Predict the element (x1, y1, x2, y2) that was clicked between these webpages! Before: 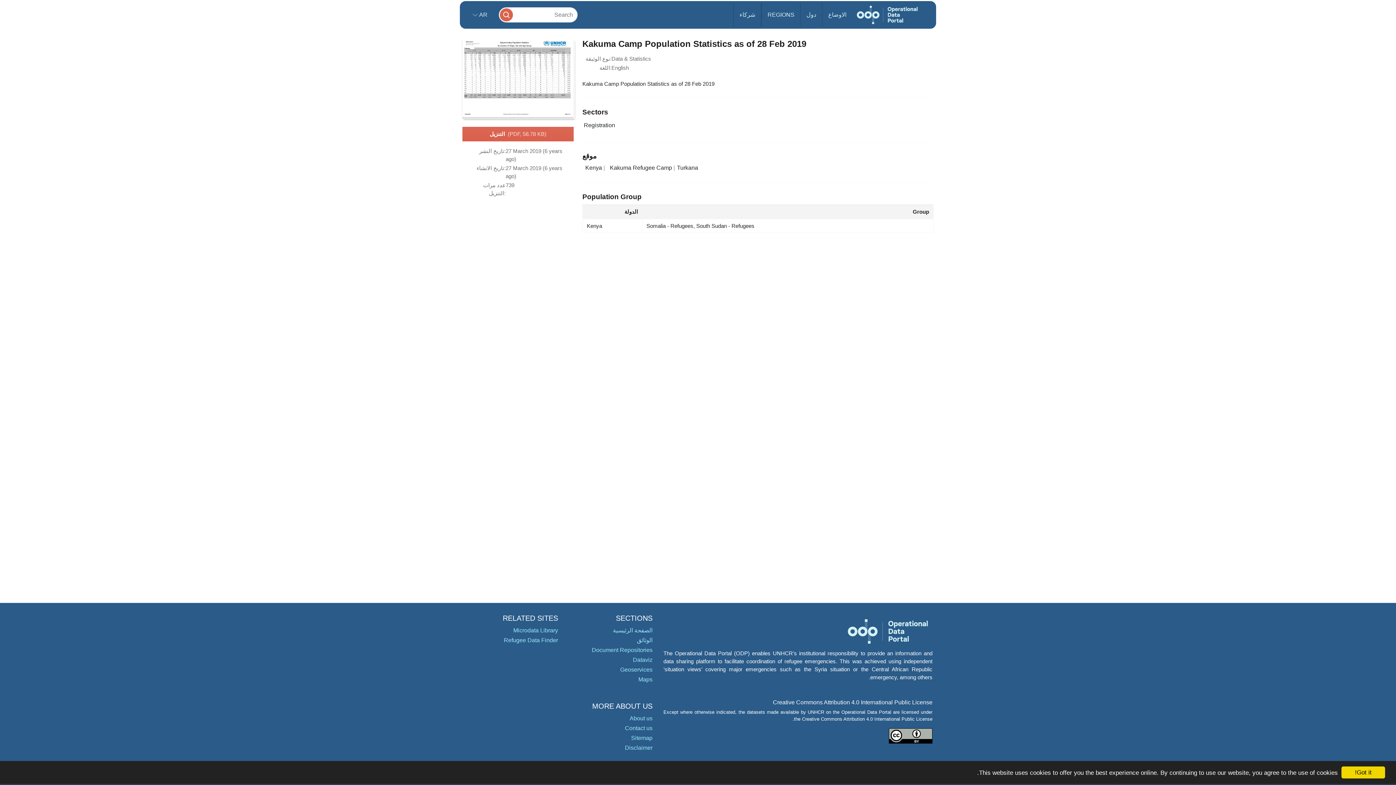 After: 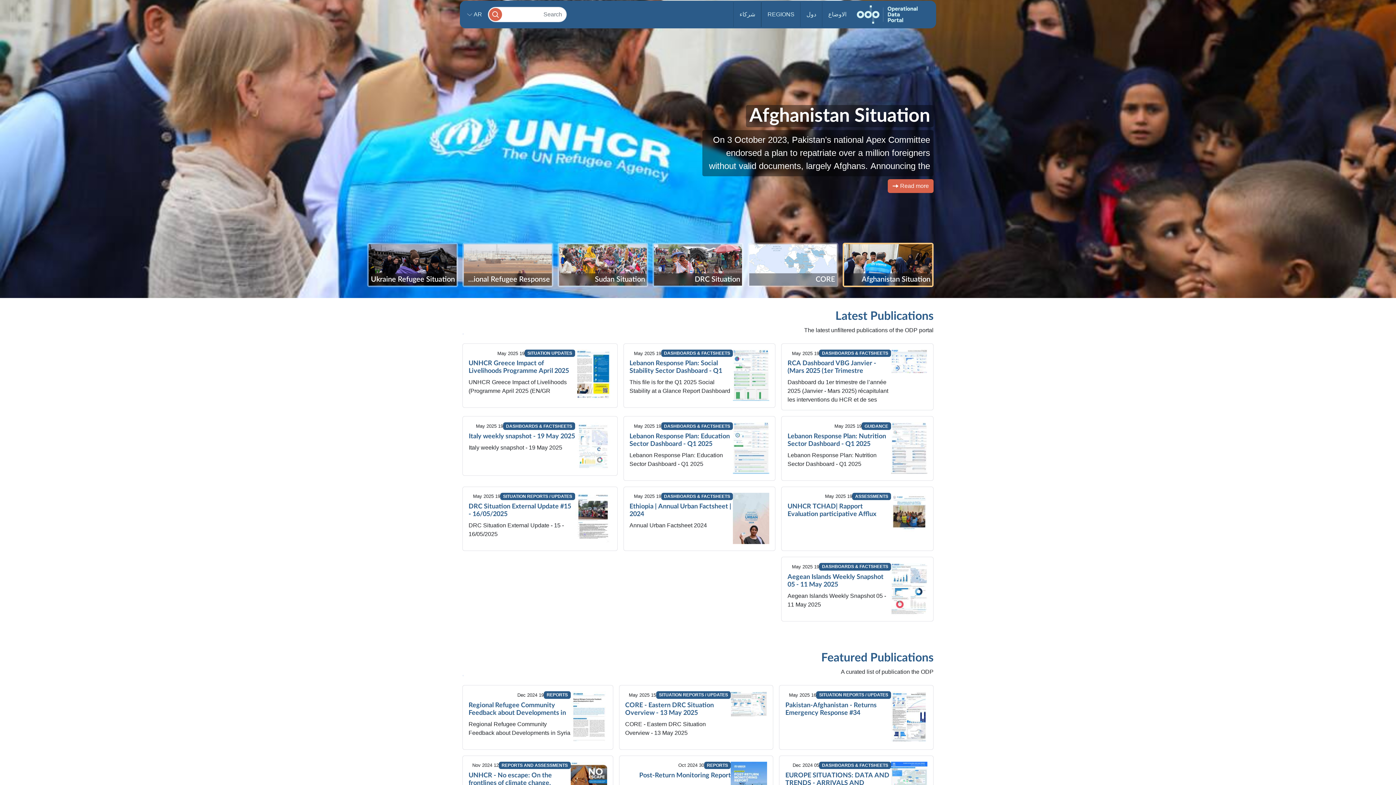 Action: label: الصفحة الرئيسية bbox: (613, 627, 652, 633)